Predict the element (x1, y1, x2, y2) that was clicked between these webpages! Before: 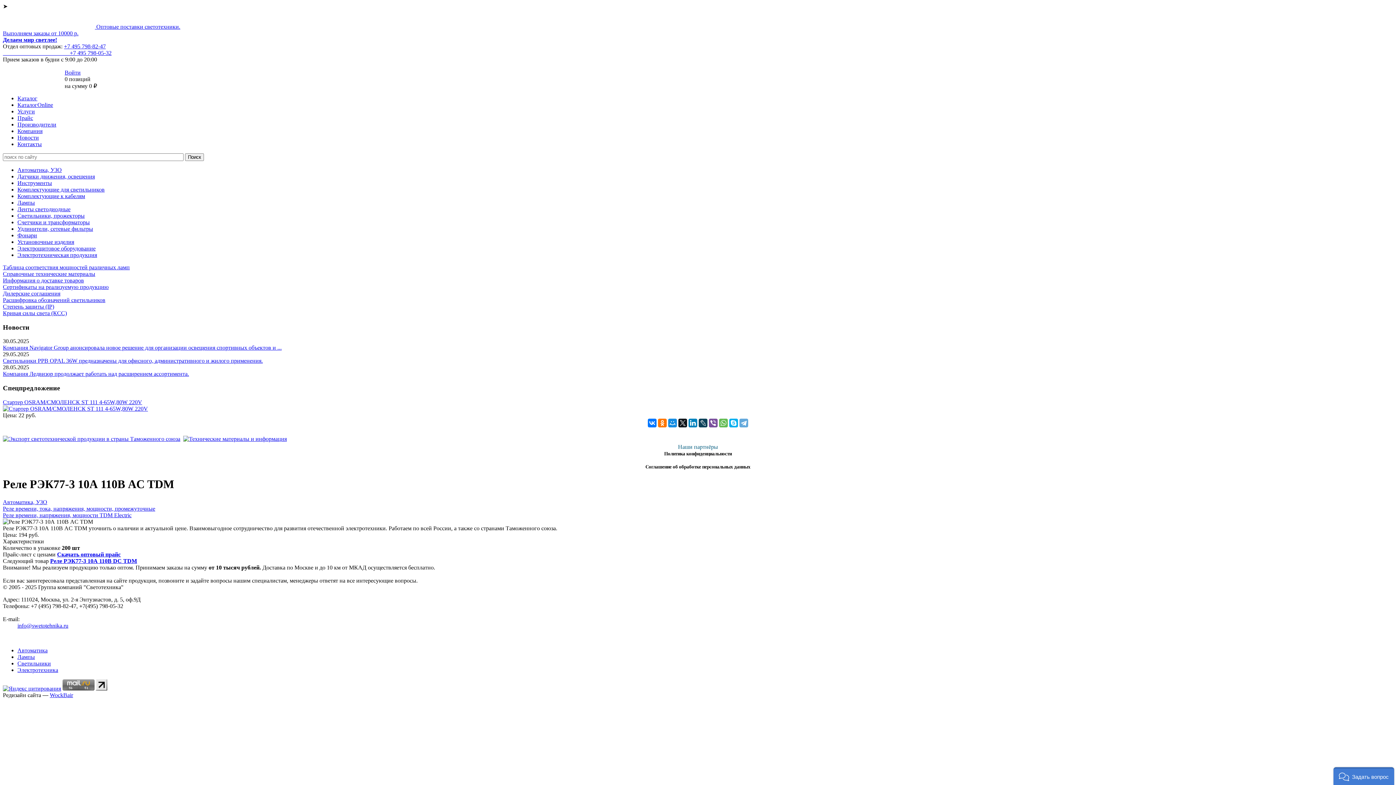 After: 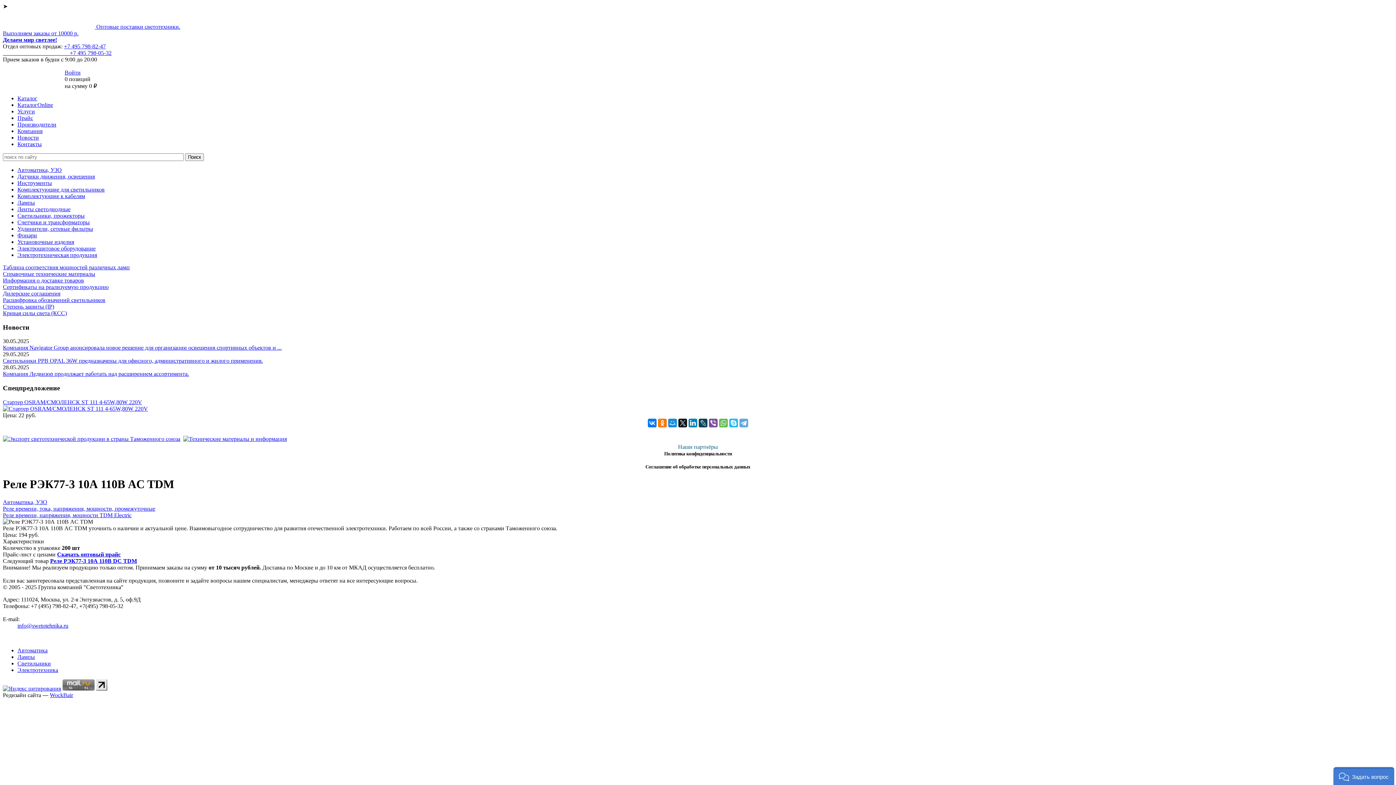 Action: bbox: (729, 418, 738, 427)